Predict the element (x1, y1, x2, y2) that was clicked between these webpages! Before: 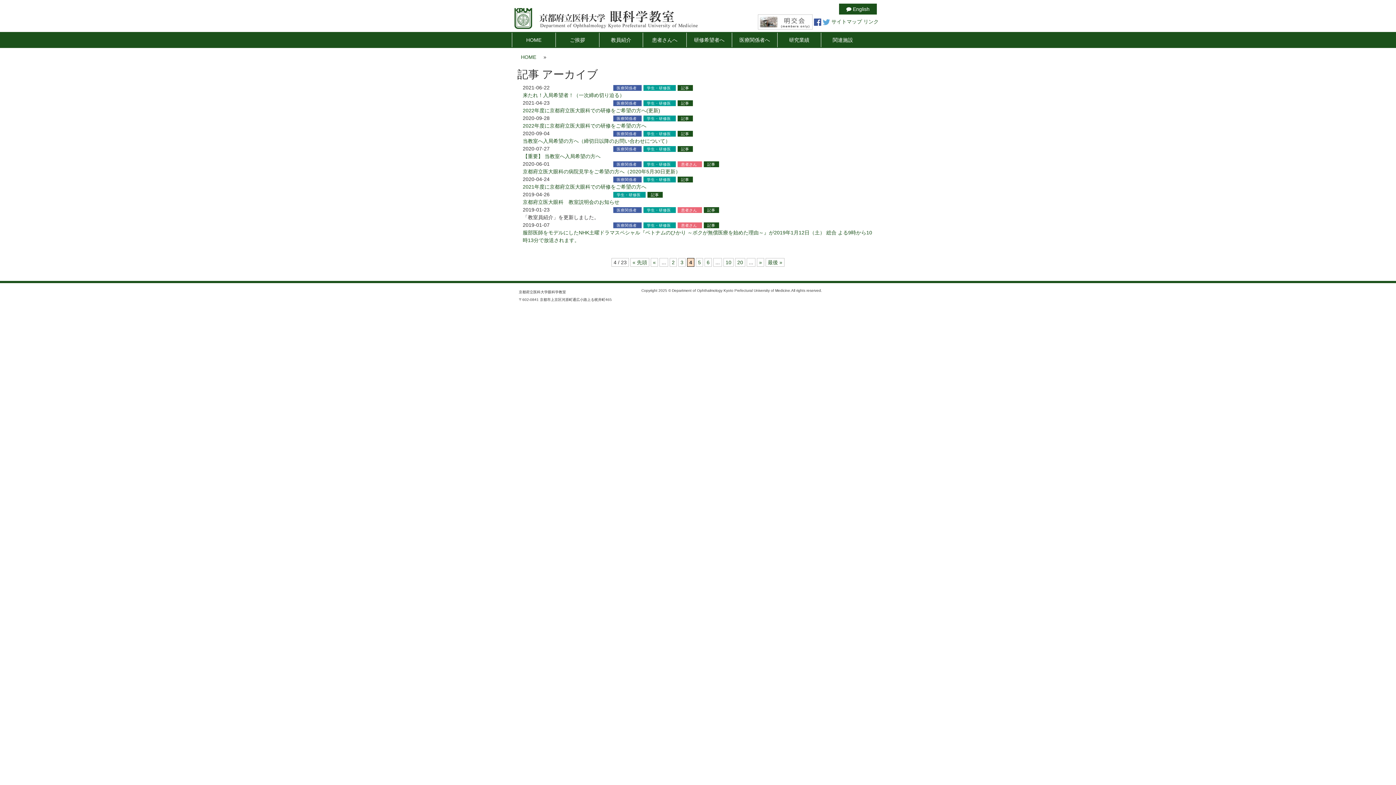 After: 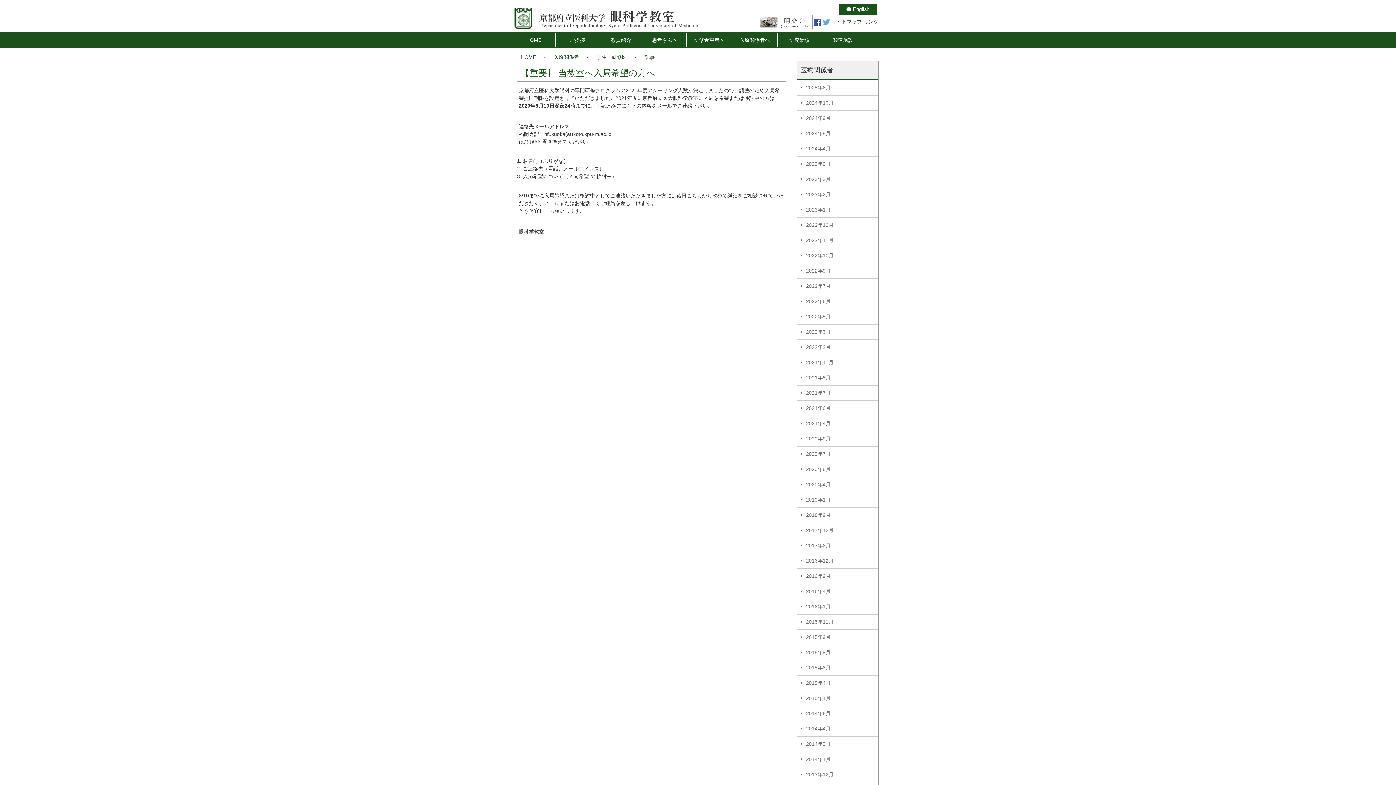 Action: bbox: (522, 153, 600, 159) label: 【重要】 当教室へ入局希望の方へ